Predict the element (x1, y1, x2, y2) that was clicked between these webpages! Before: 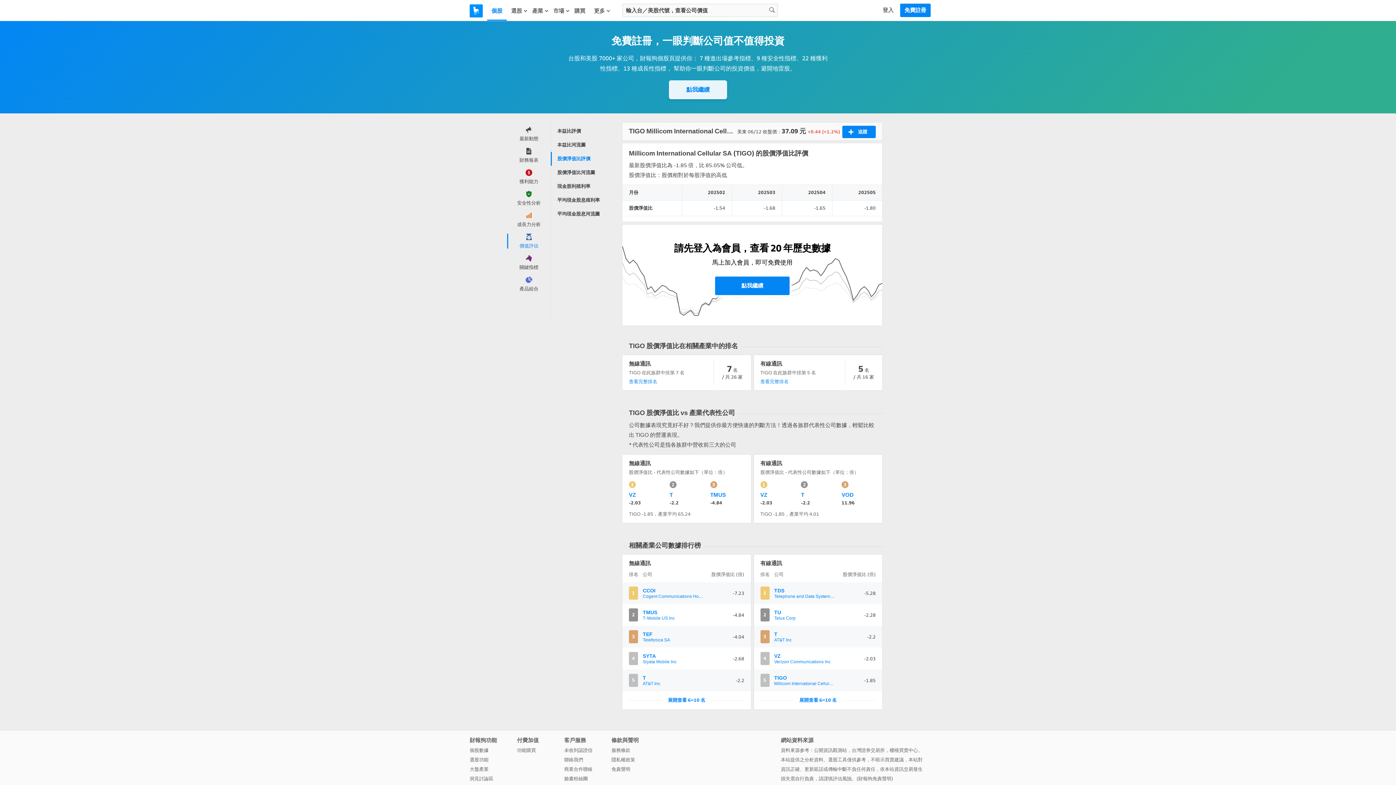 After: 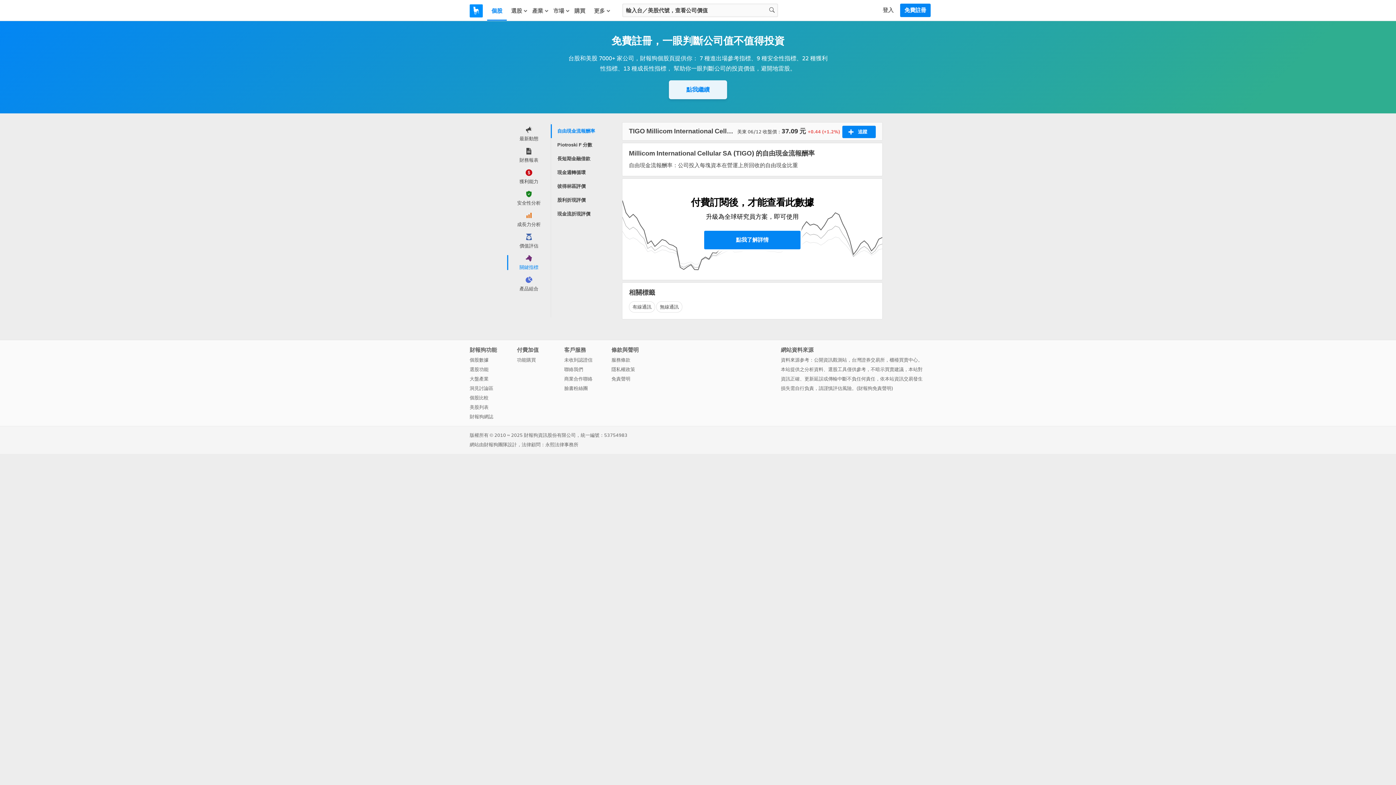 Action: bbox: (507, 255, 549, 270) label: 關鍵指標